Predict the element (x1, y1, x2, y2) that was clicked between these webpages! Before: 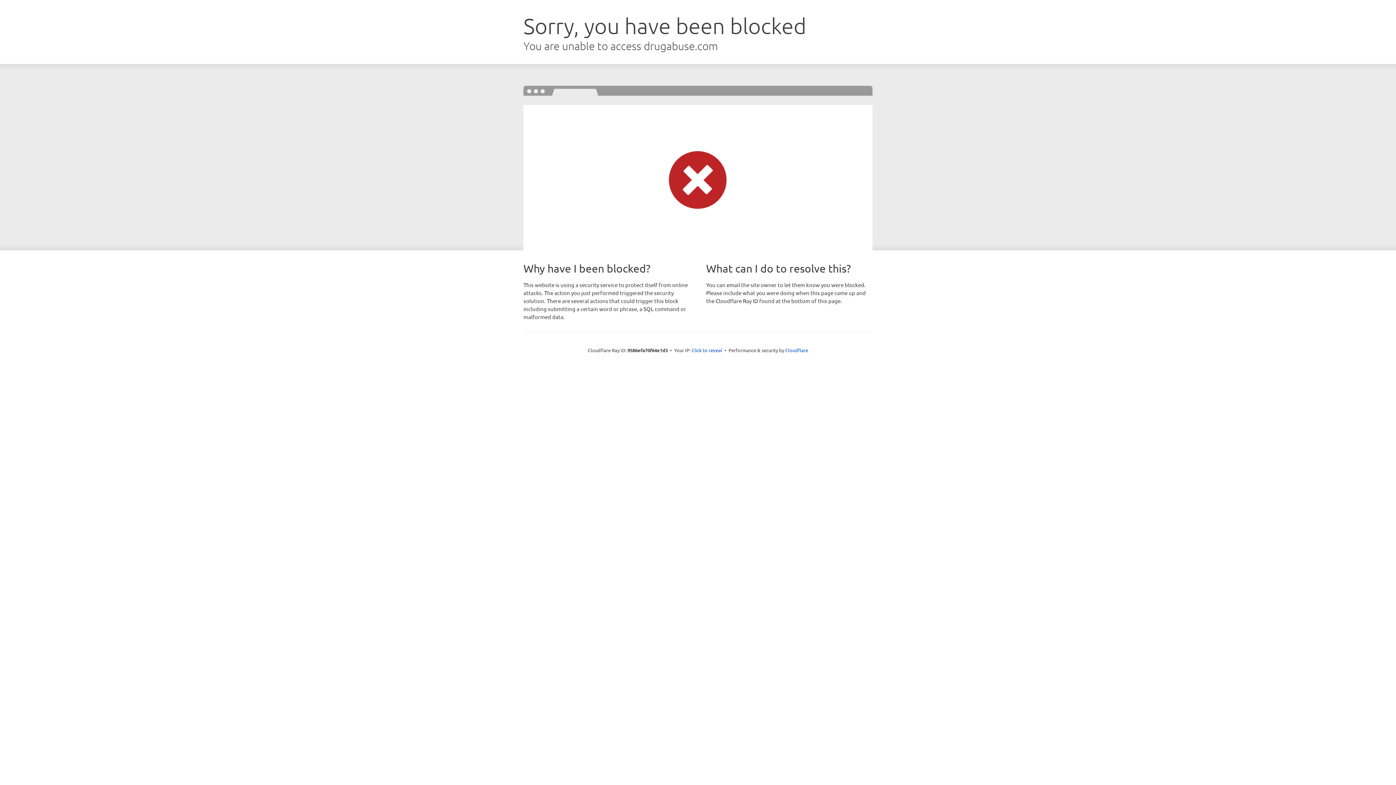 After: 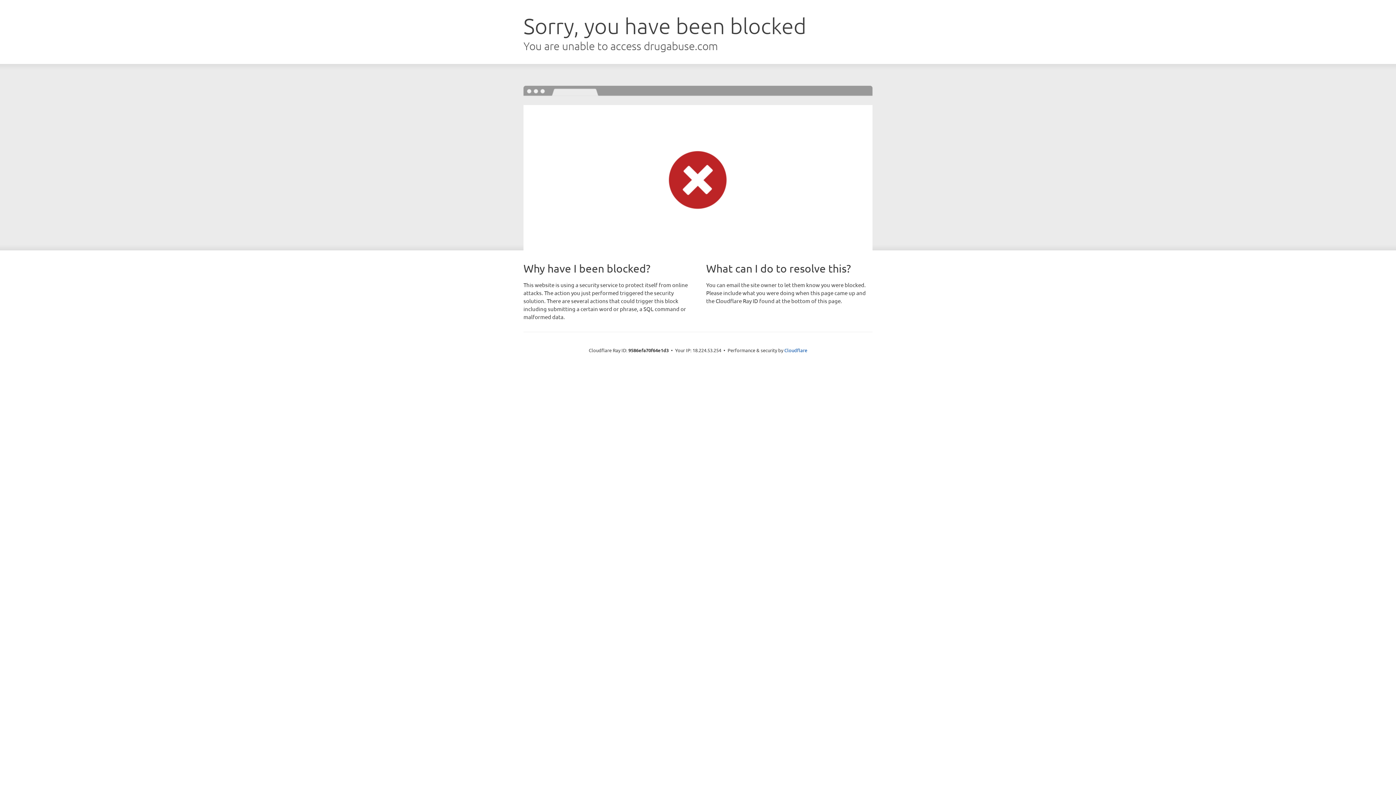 Action: label: Click to reveal bbox: (691, 346, 722, 353)